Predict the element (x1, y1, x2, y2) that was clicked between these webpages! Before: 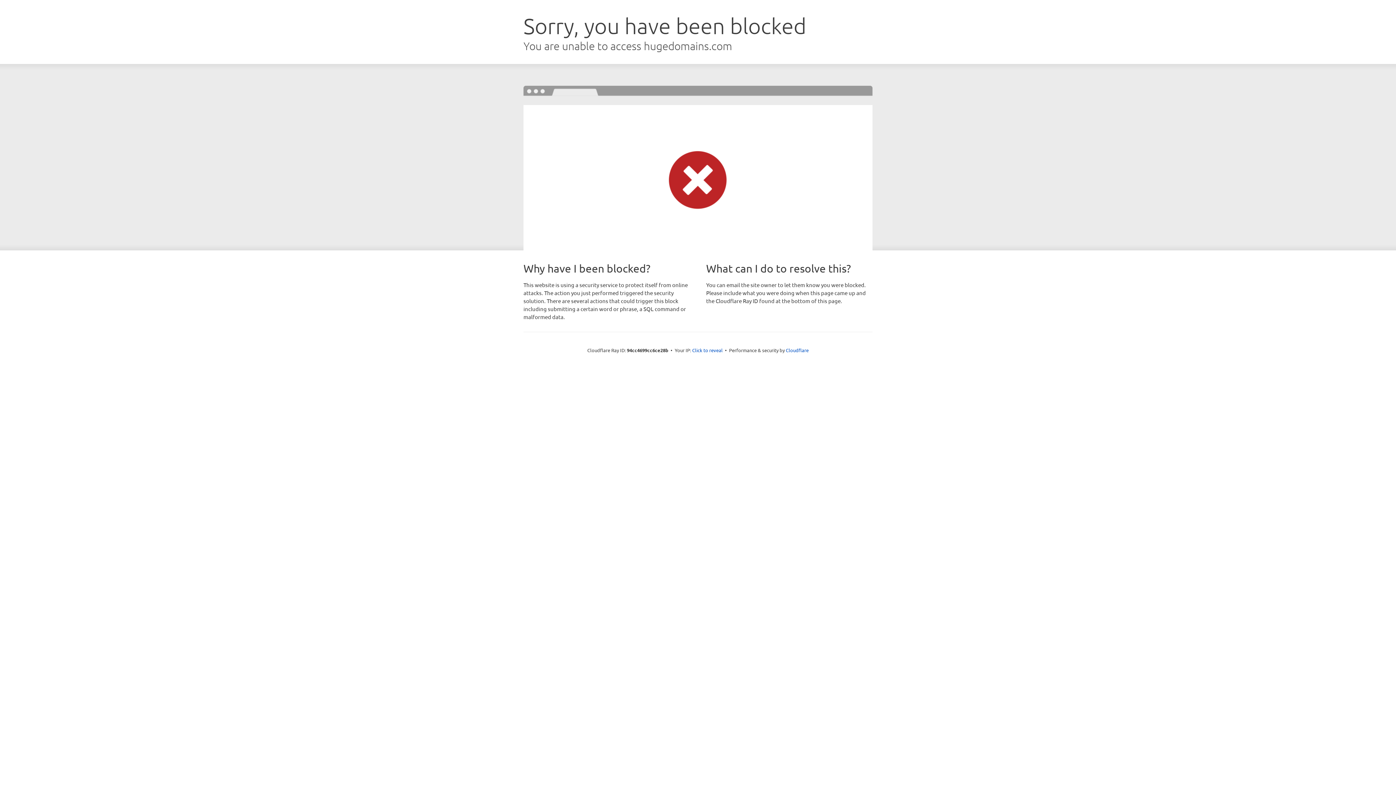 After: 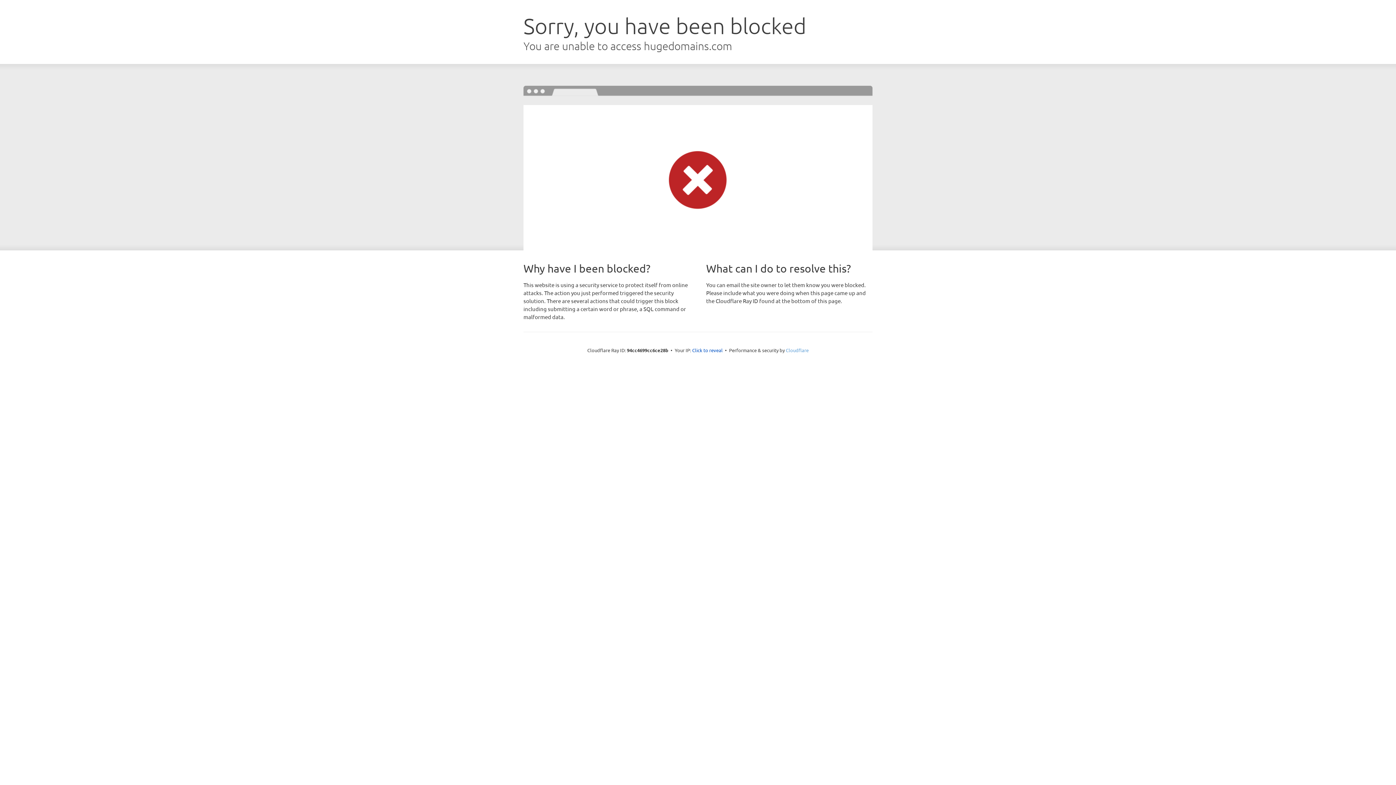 Action: bbox: (786, 347, 808, 353) label: Cloudflare